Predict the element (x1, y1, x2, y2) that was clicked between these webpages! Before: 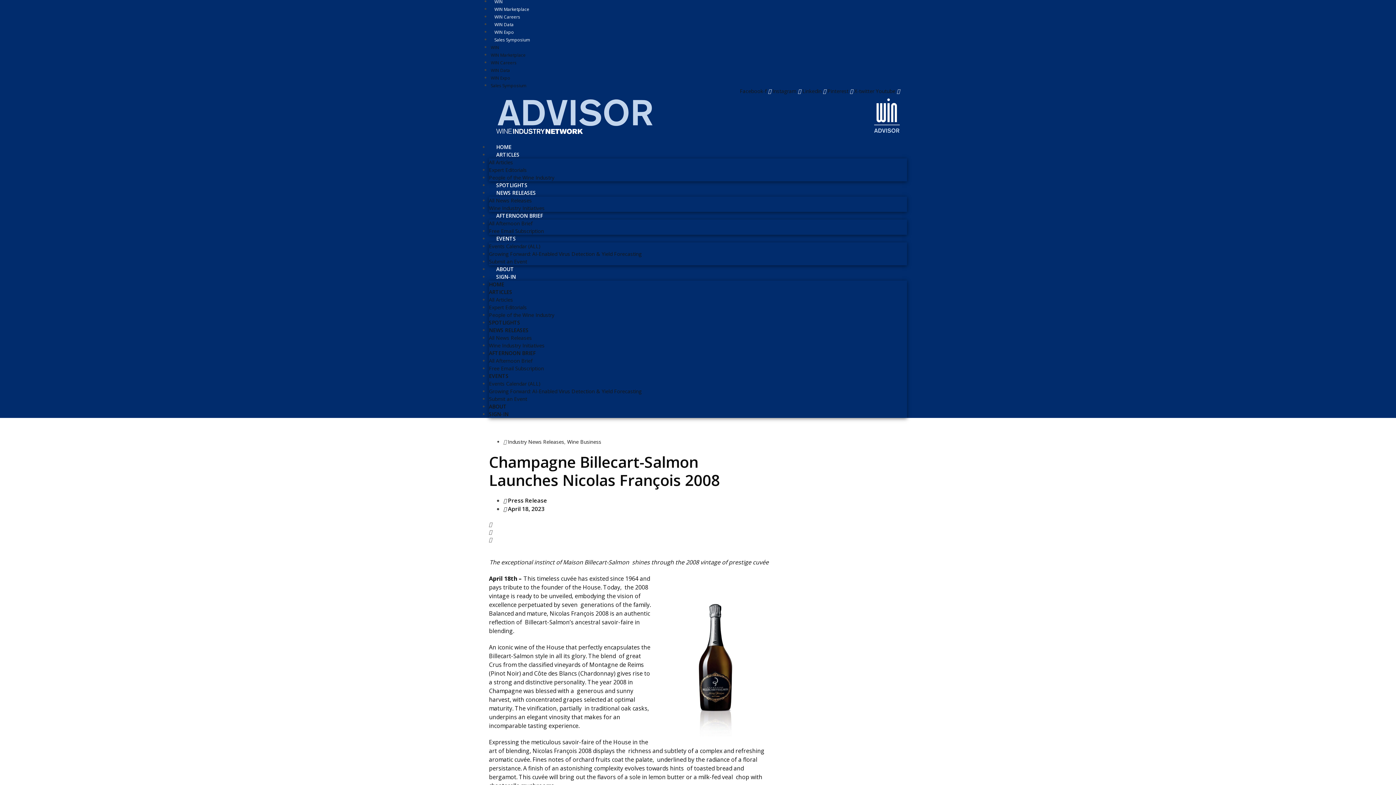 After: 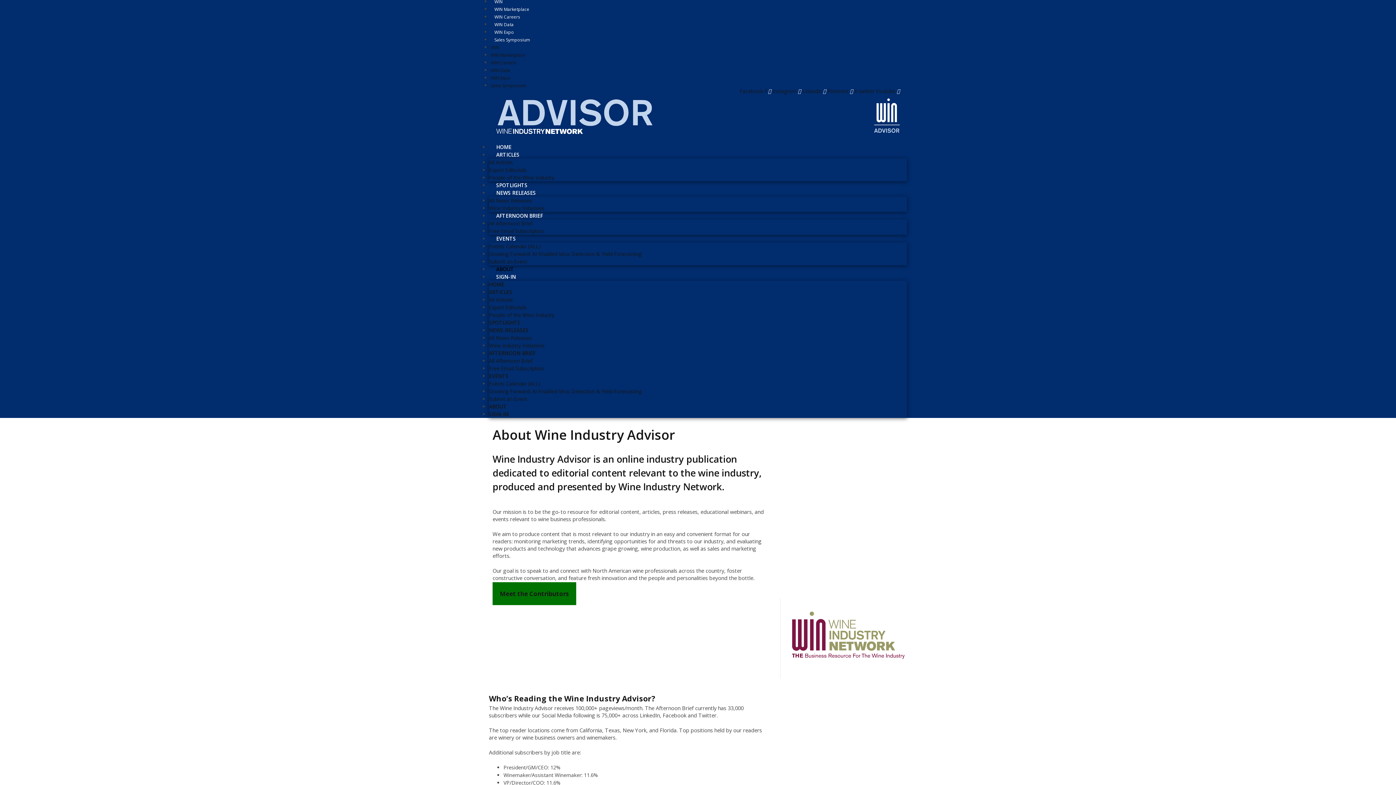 Action: label: ABOUT bbox: (489, 403, 506, 410)